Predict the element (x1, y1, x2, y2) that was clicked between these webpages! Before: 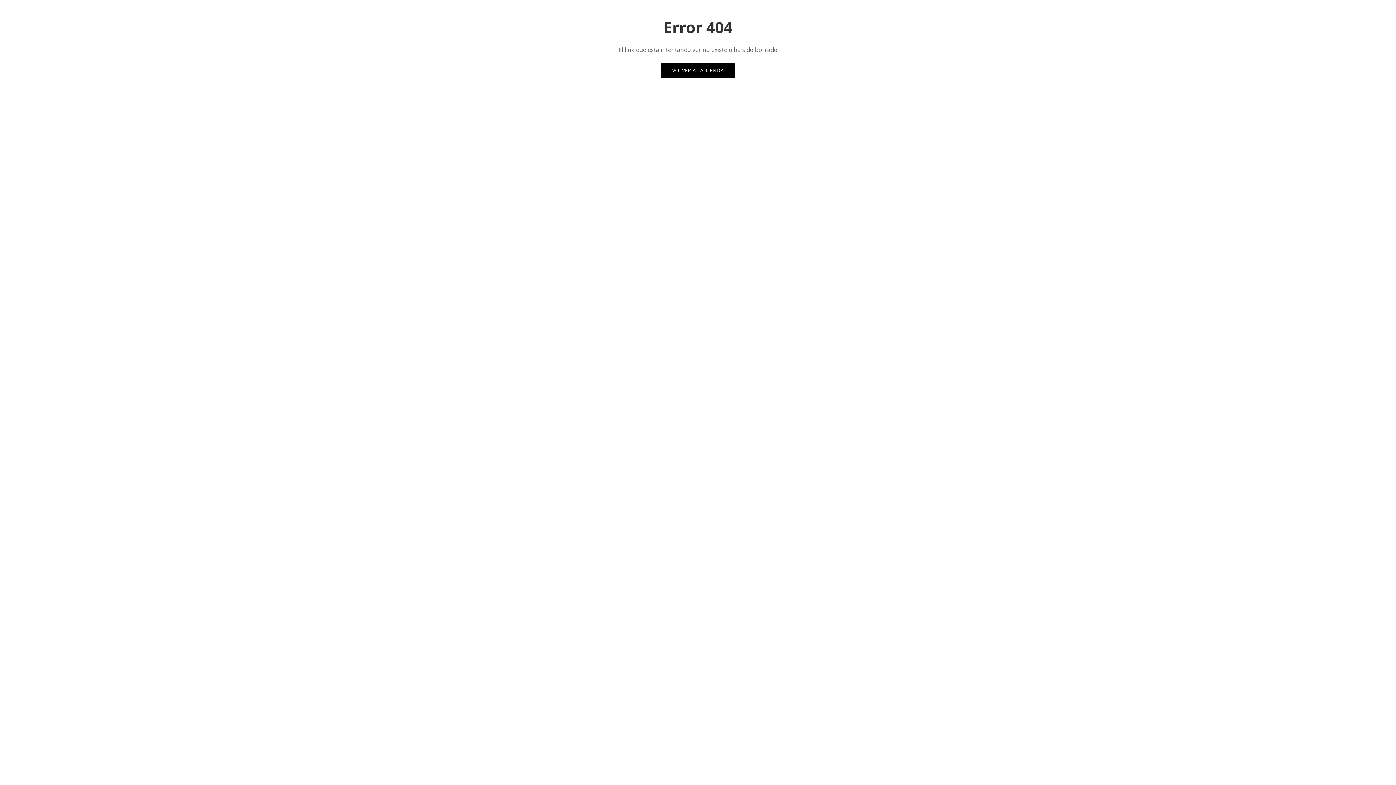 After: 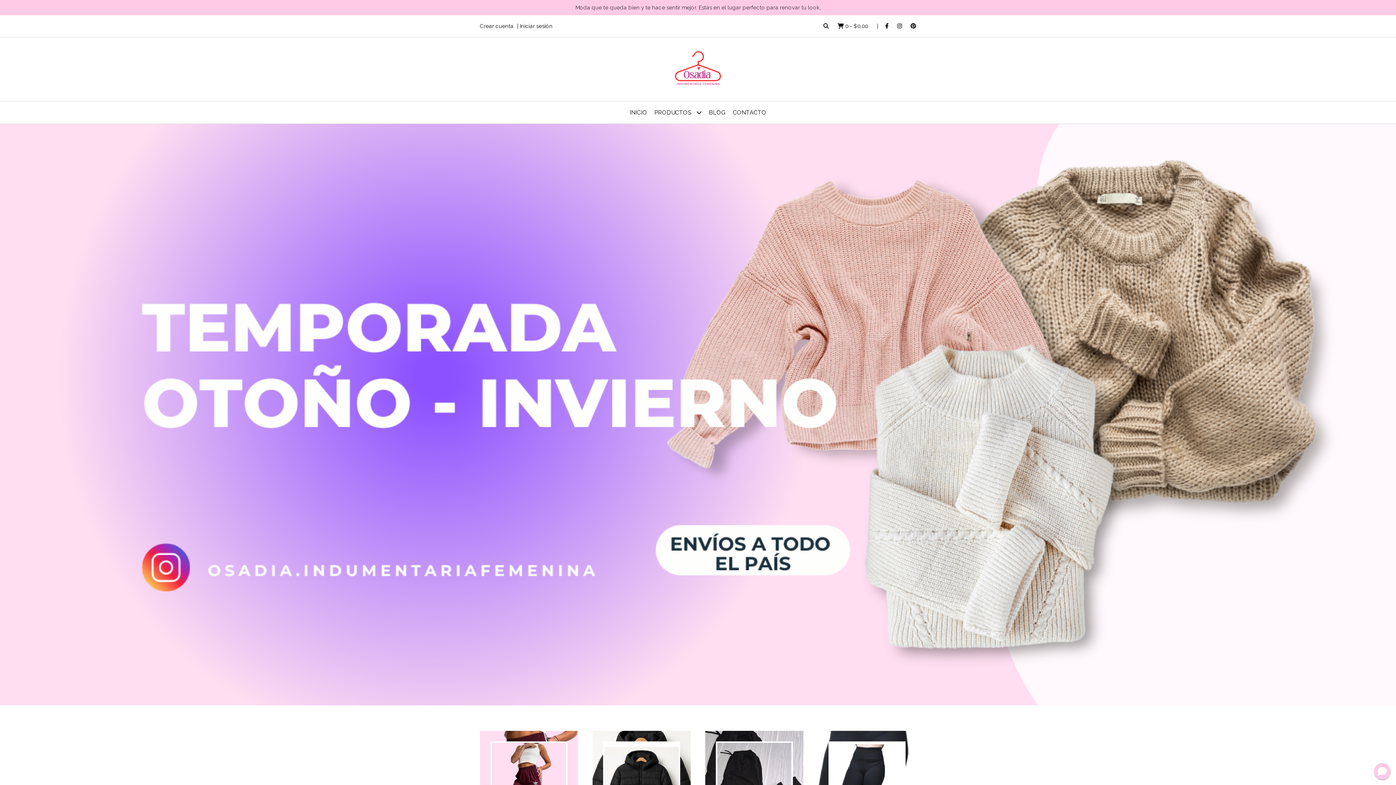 Action: bbox: (661, 63, 735, 77) label: VOLVER A LA TIENDA